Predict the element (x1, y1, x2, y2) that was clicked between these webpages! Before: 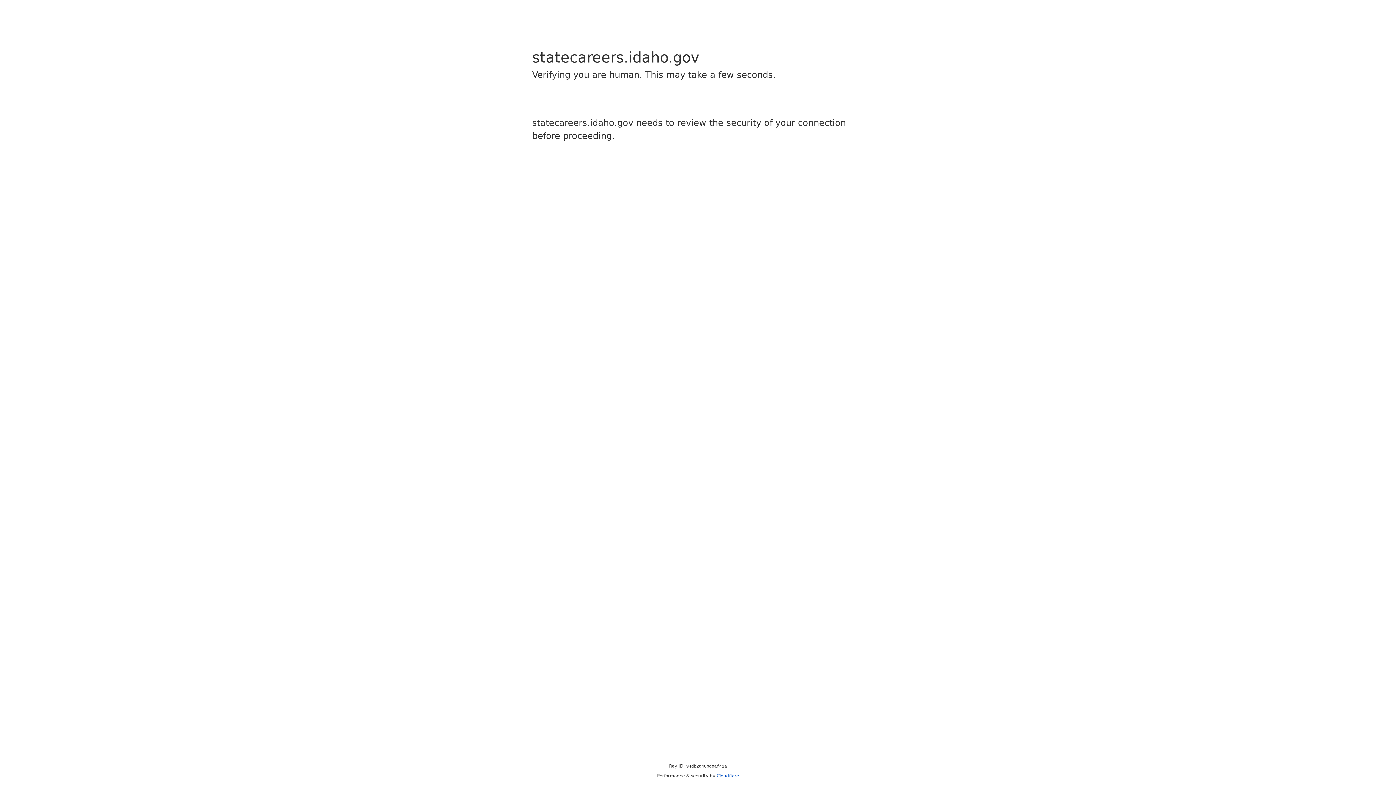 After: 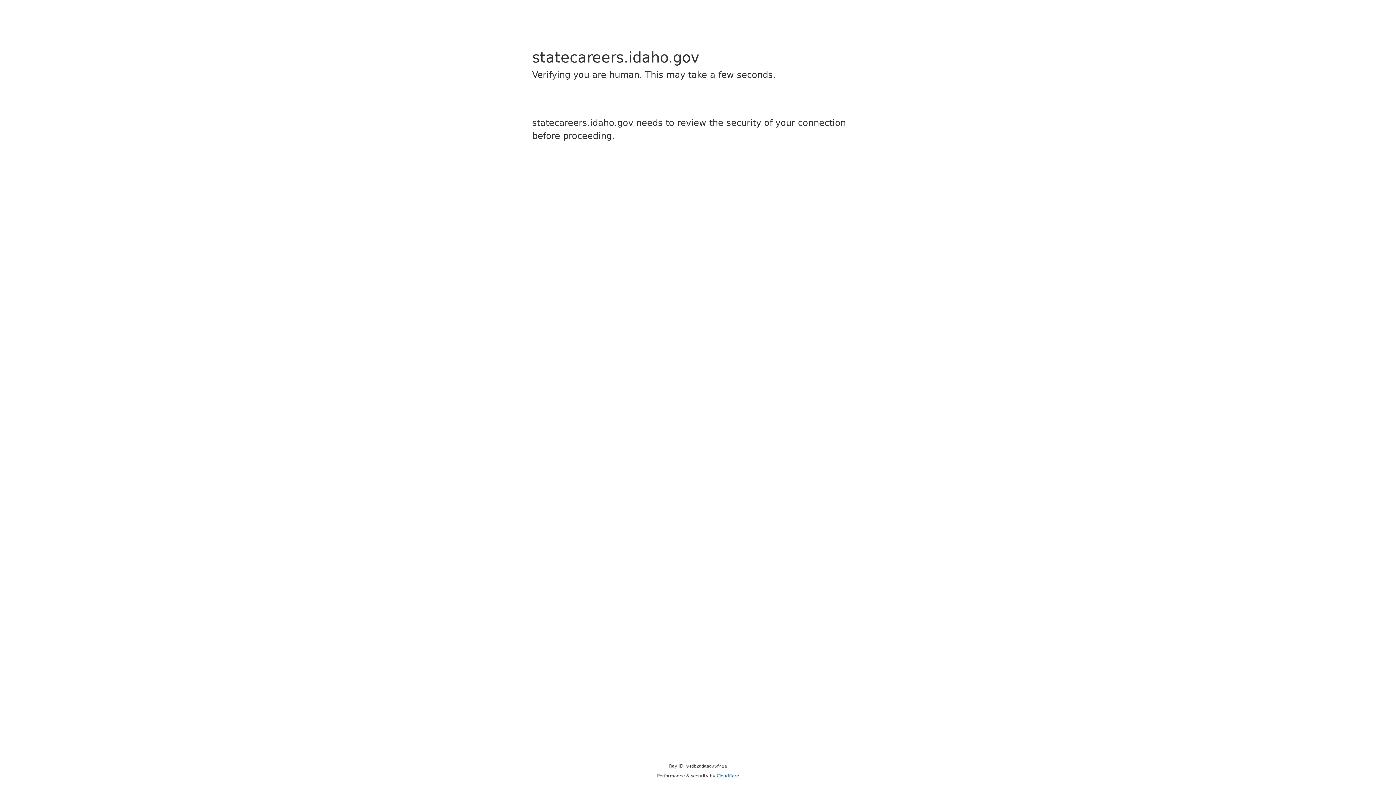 Action: bbox: (716, 773, 739, 778) label: Cloudflare